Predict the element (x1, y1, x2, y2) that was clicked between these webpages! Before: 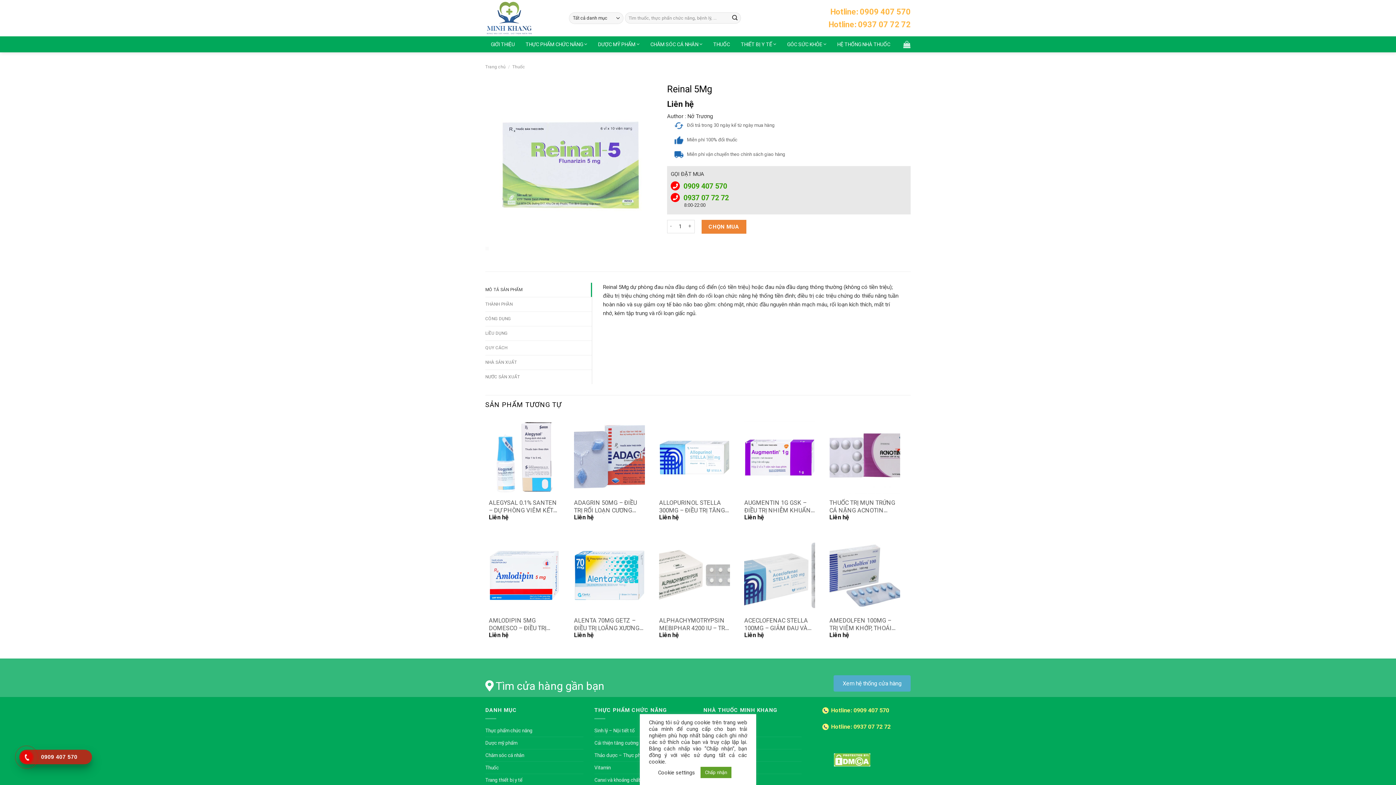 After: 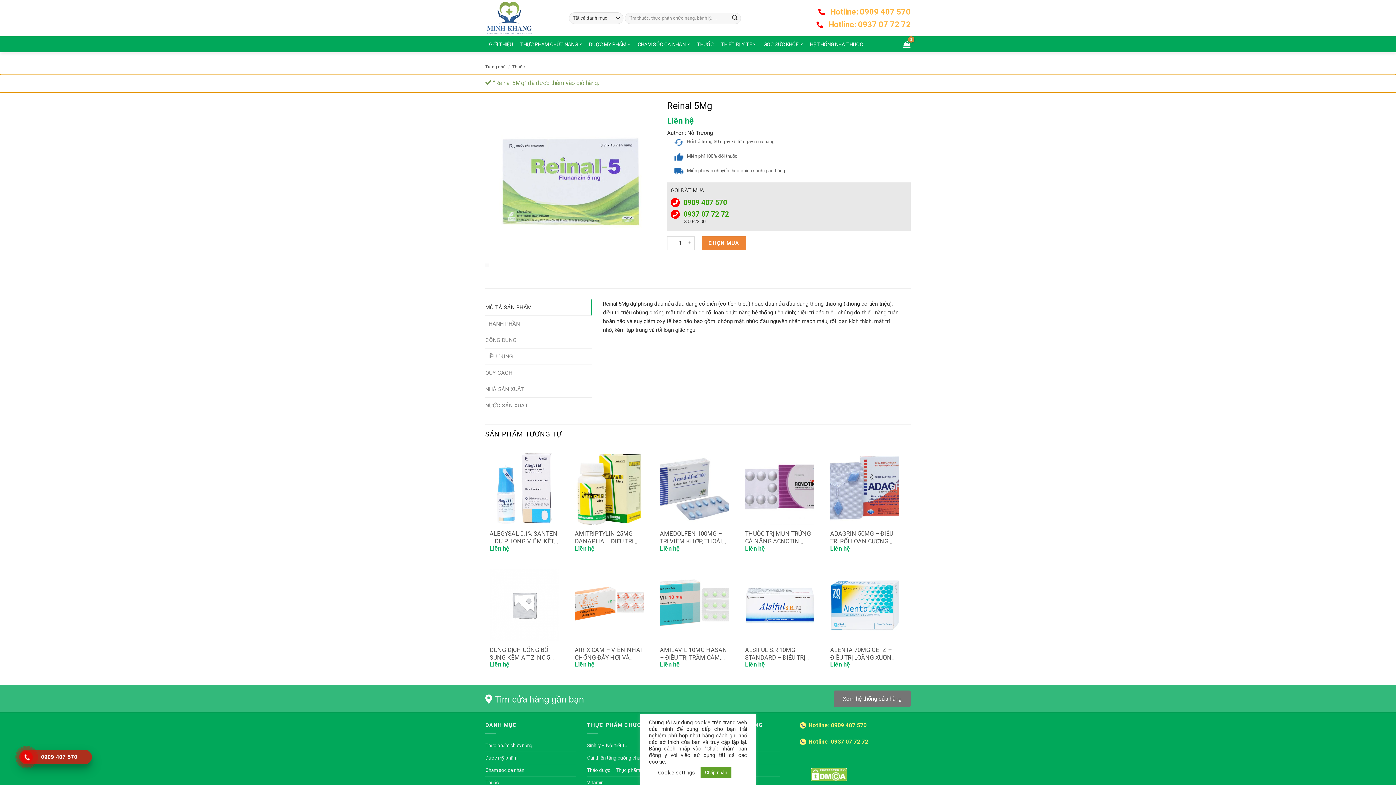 Action: bbox: (701, 219, 746, 233) label: CHỌN MUA